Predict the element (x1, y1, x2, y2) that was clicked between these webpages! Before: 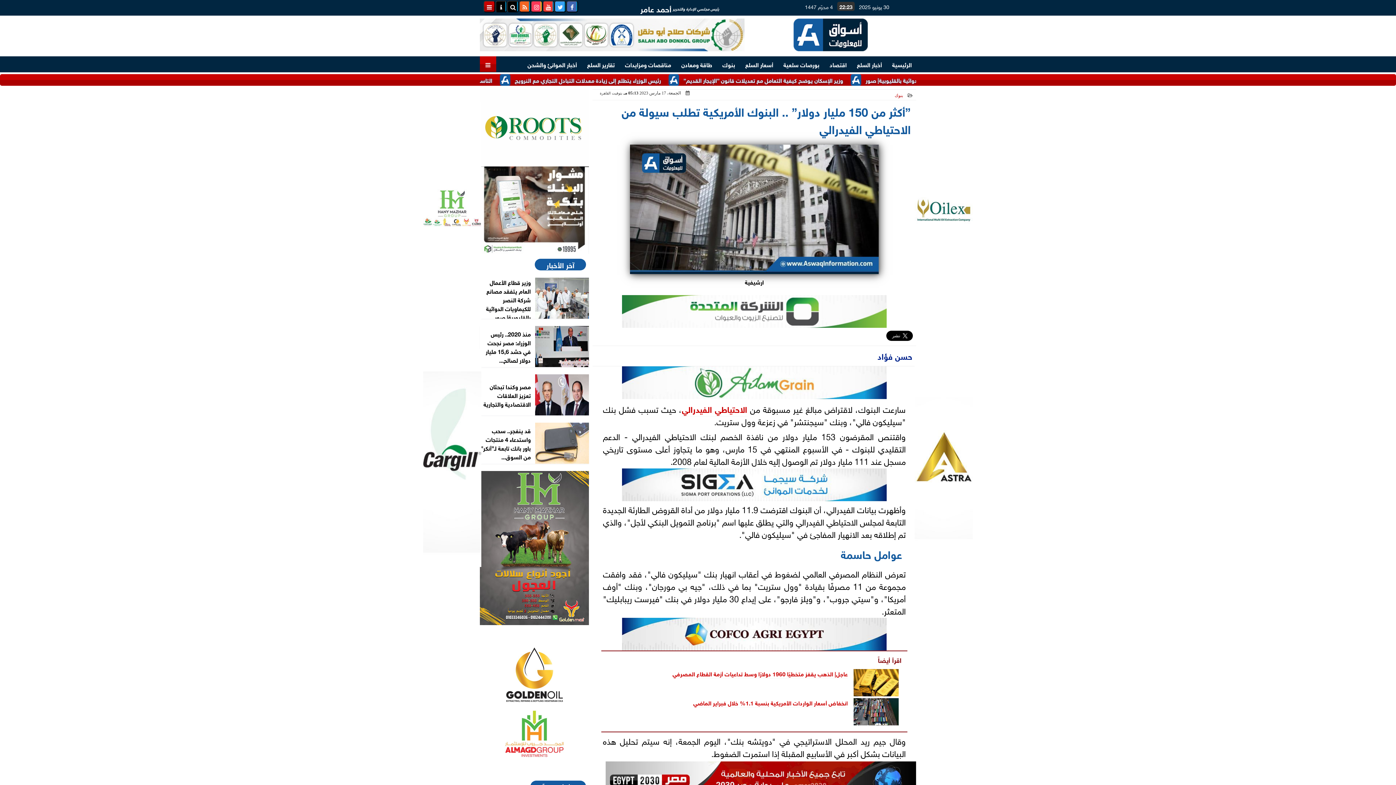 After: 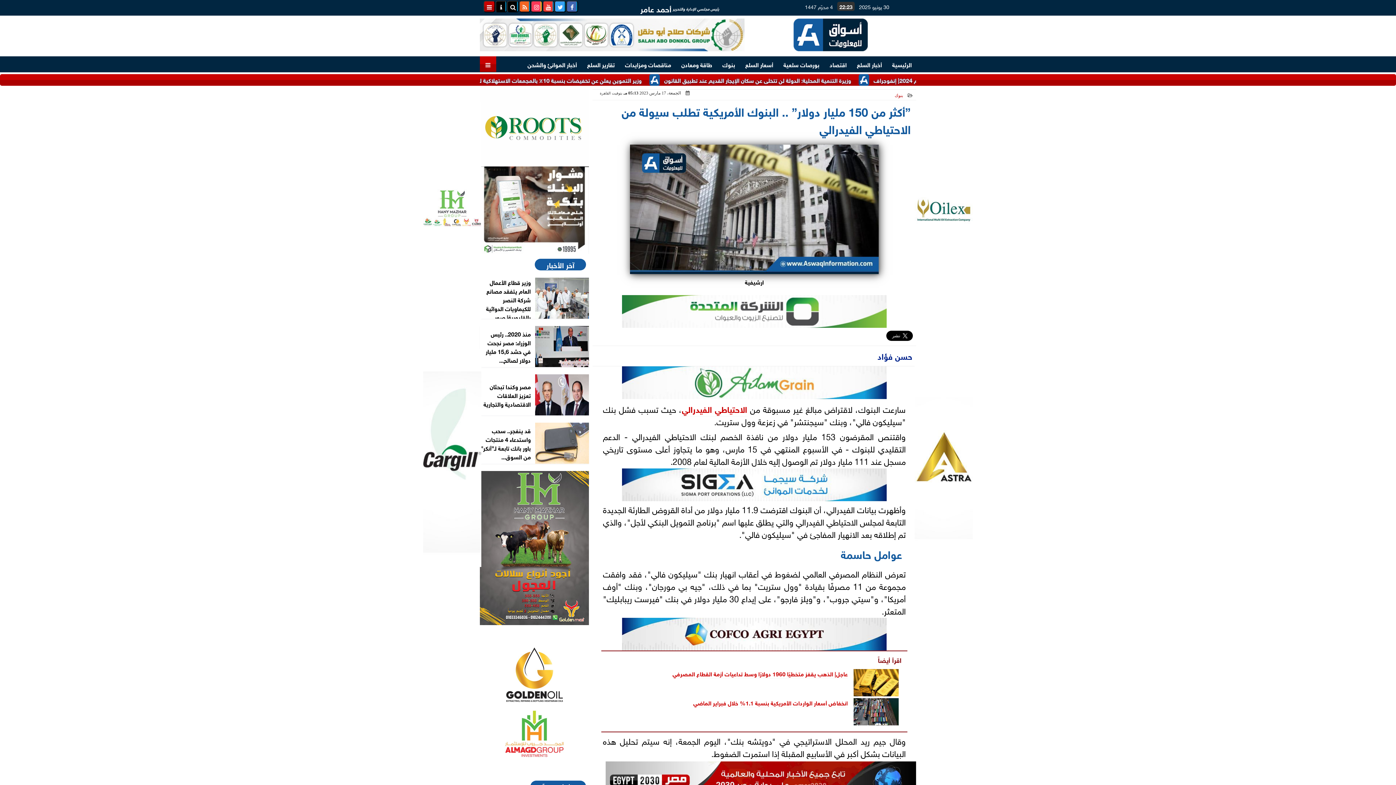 Action: bbox: (914, 349, 973, 568)